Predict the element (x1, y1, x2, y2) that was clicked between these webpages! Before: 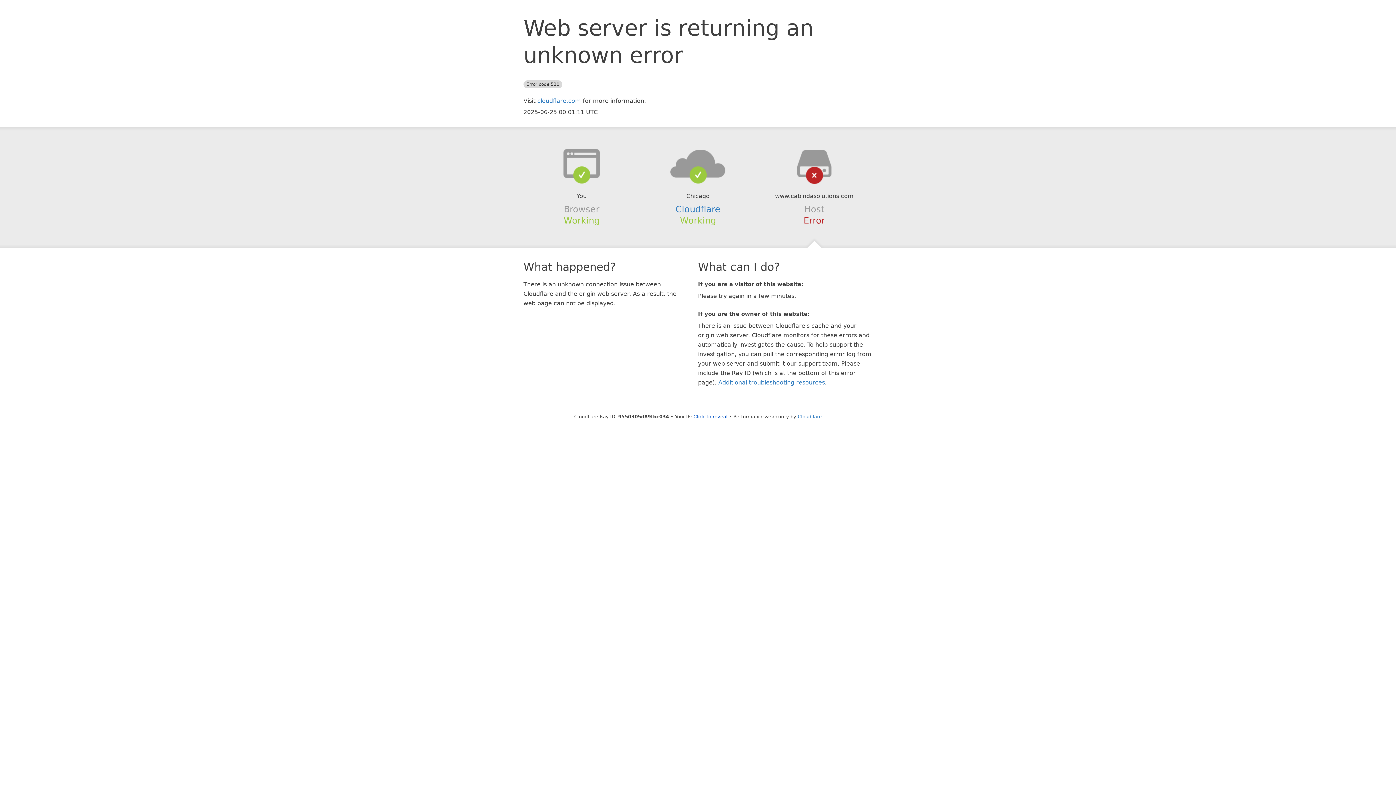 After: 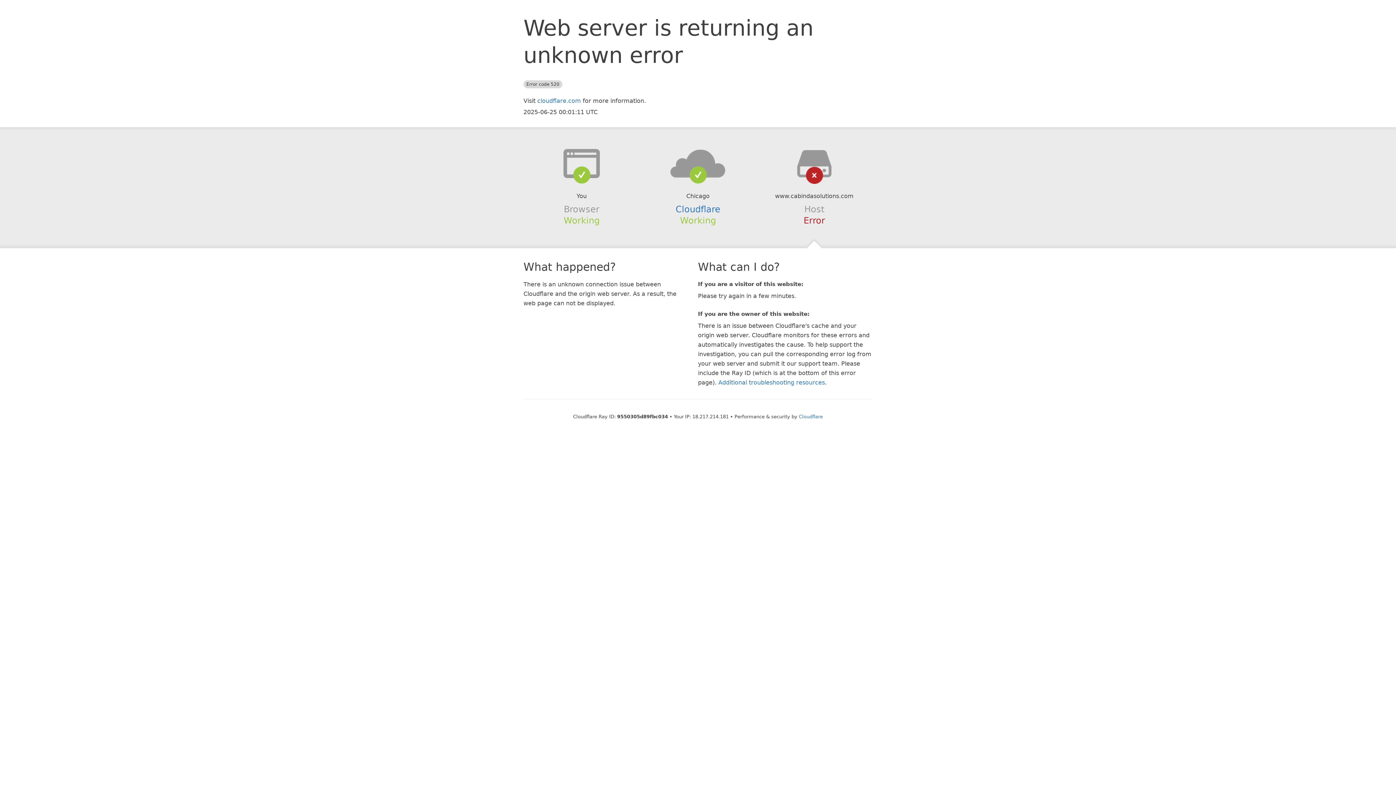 Action: label: Click to reveal bbox: (693, 414, 727, 419)